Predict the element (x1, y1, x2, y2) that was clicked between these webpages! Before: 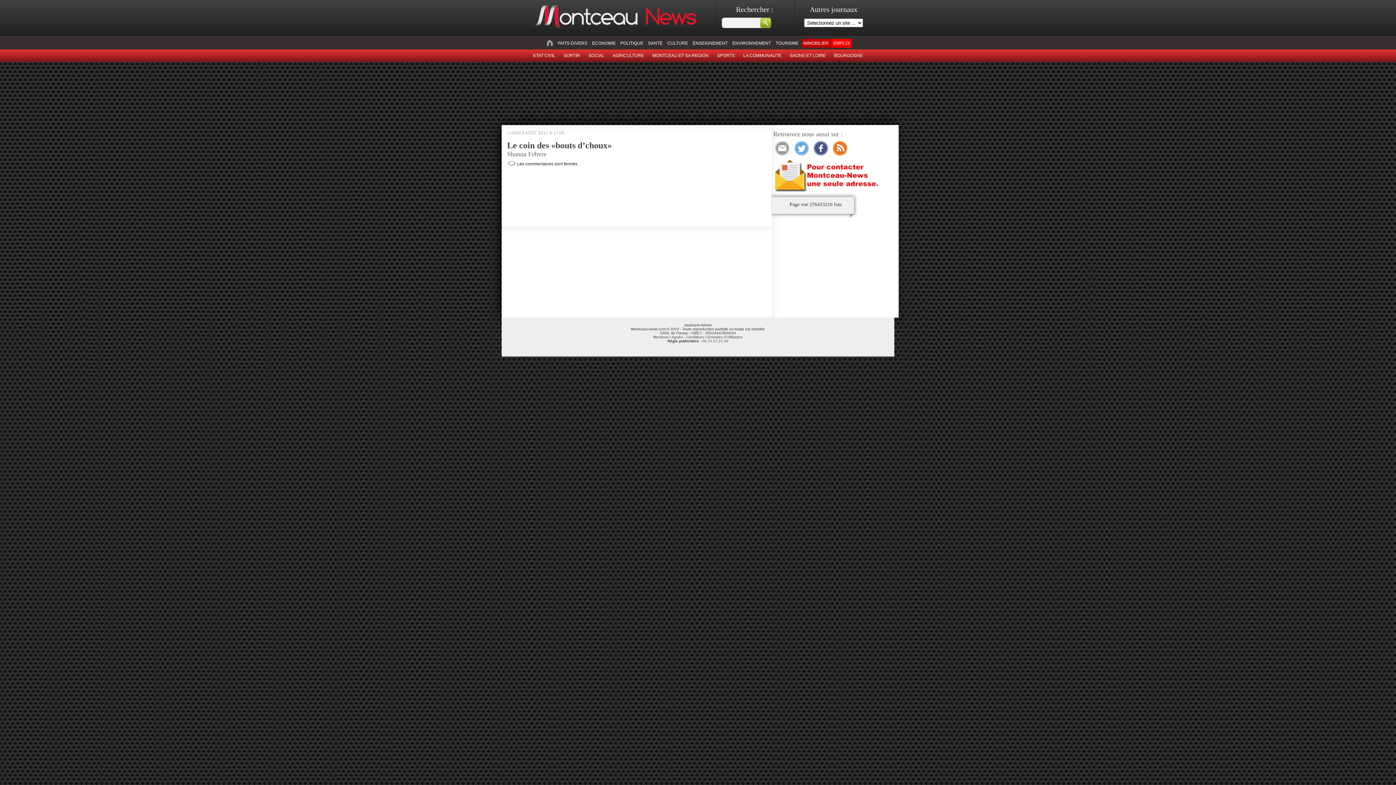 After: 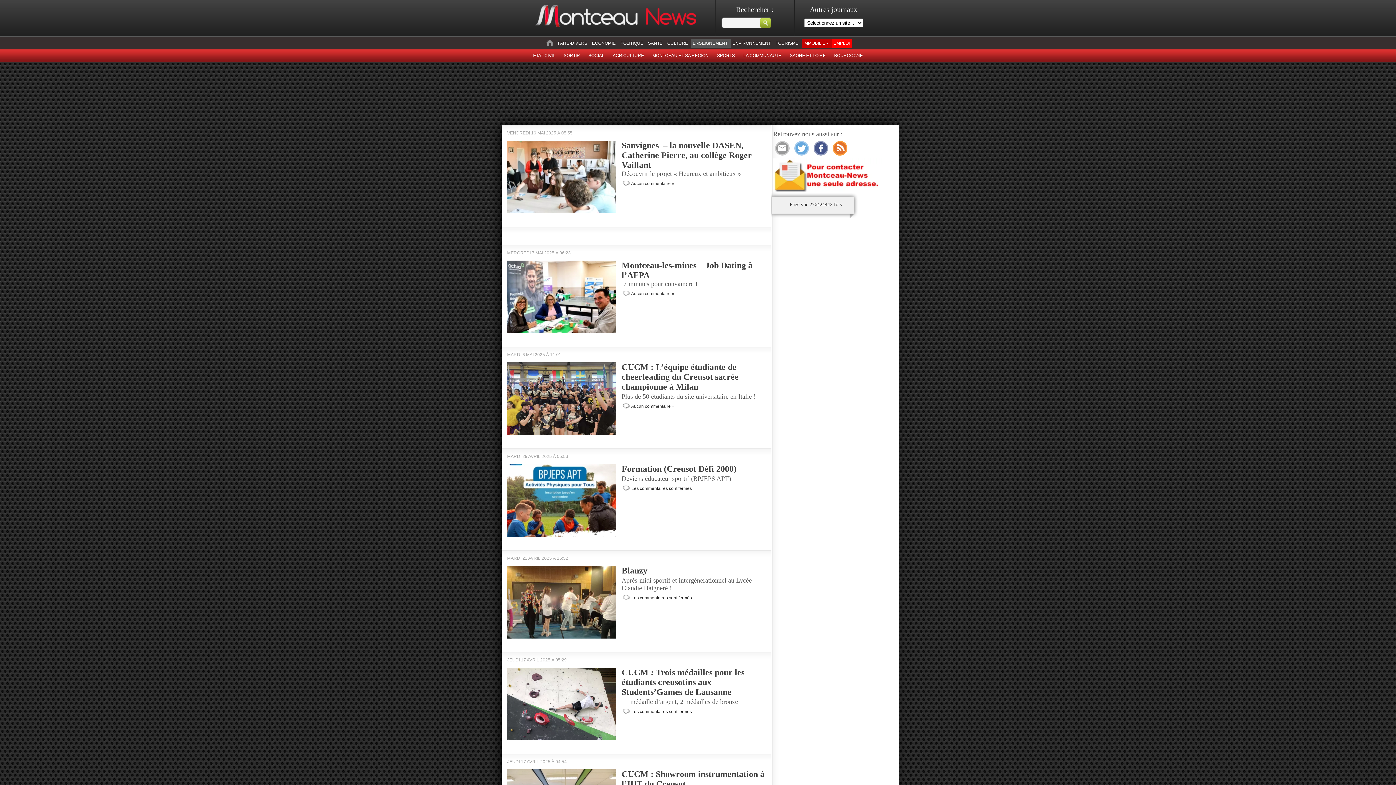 Action: label: ENSEIGNEMENT bbox: (692, 40, 727, 45)